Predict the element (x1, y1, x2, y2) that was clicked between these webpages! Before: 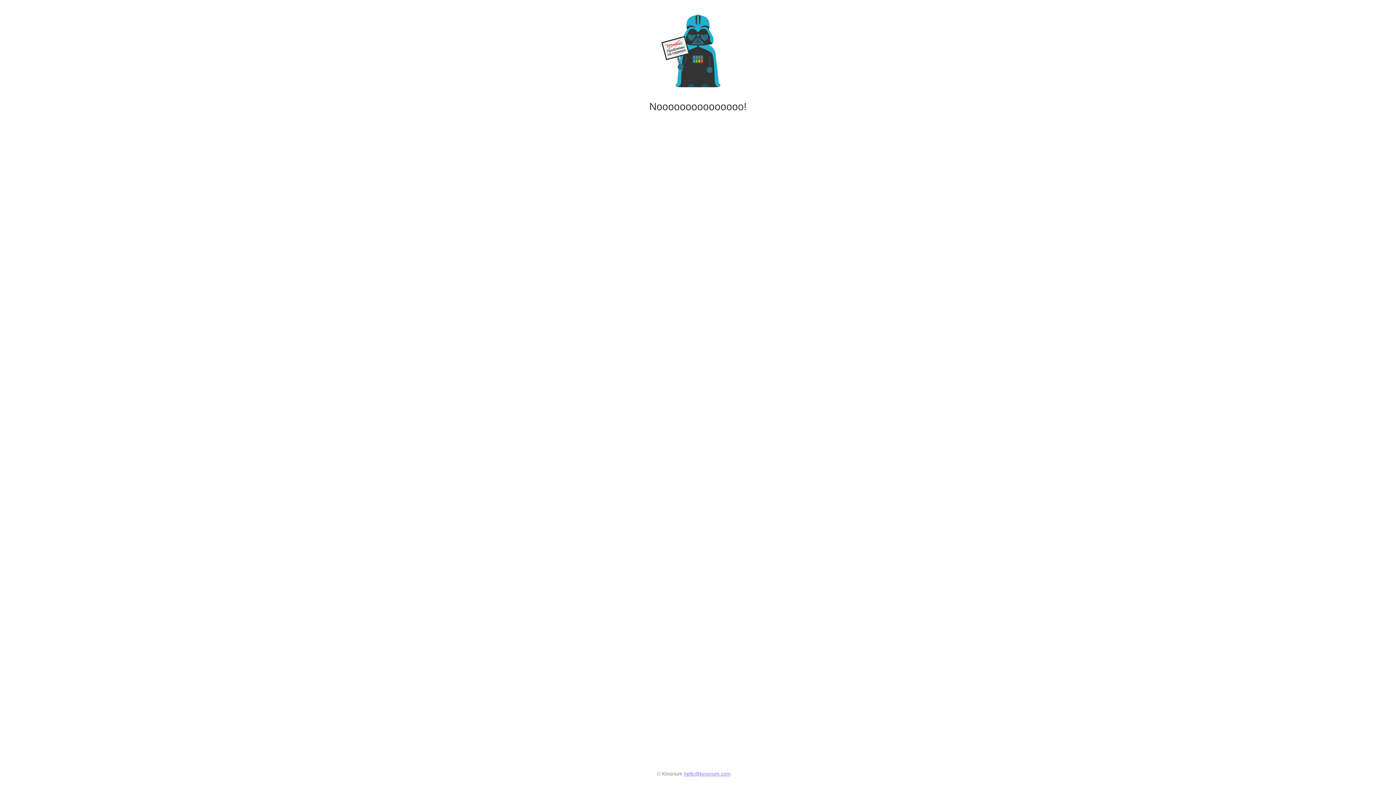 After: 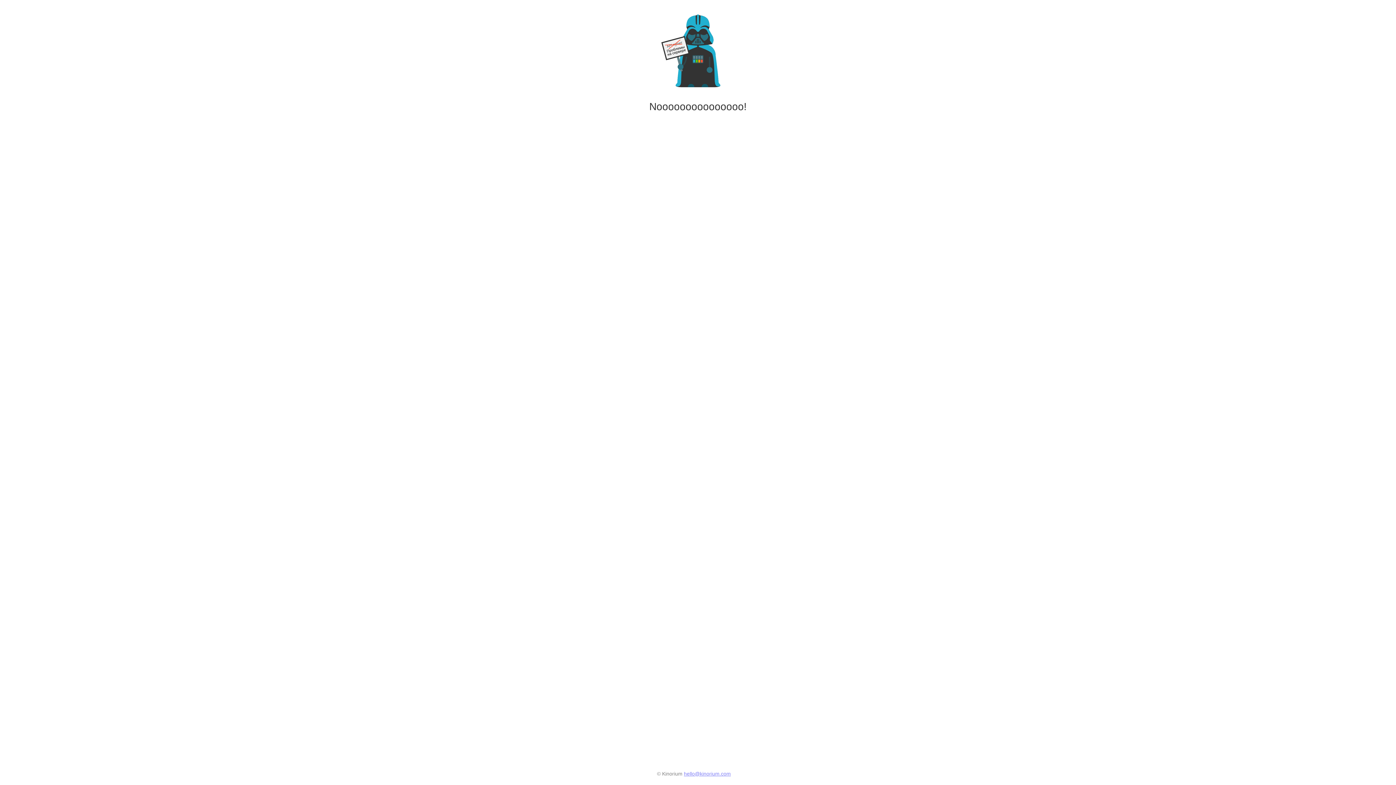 Action: label: hello@kinorium.com bbox: (684, 771, 731, 777)